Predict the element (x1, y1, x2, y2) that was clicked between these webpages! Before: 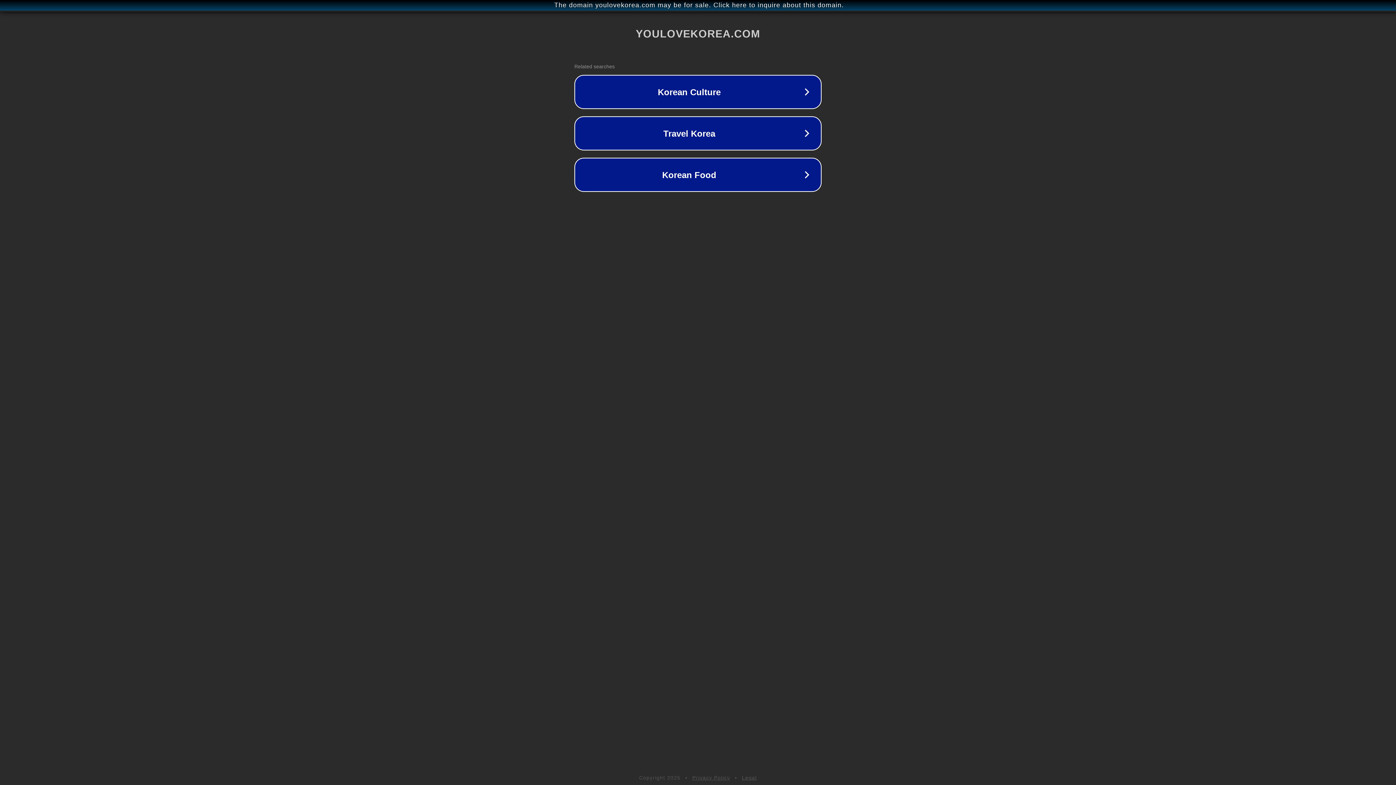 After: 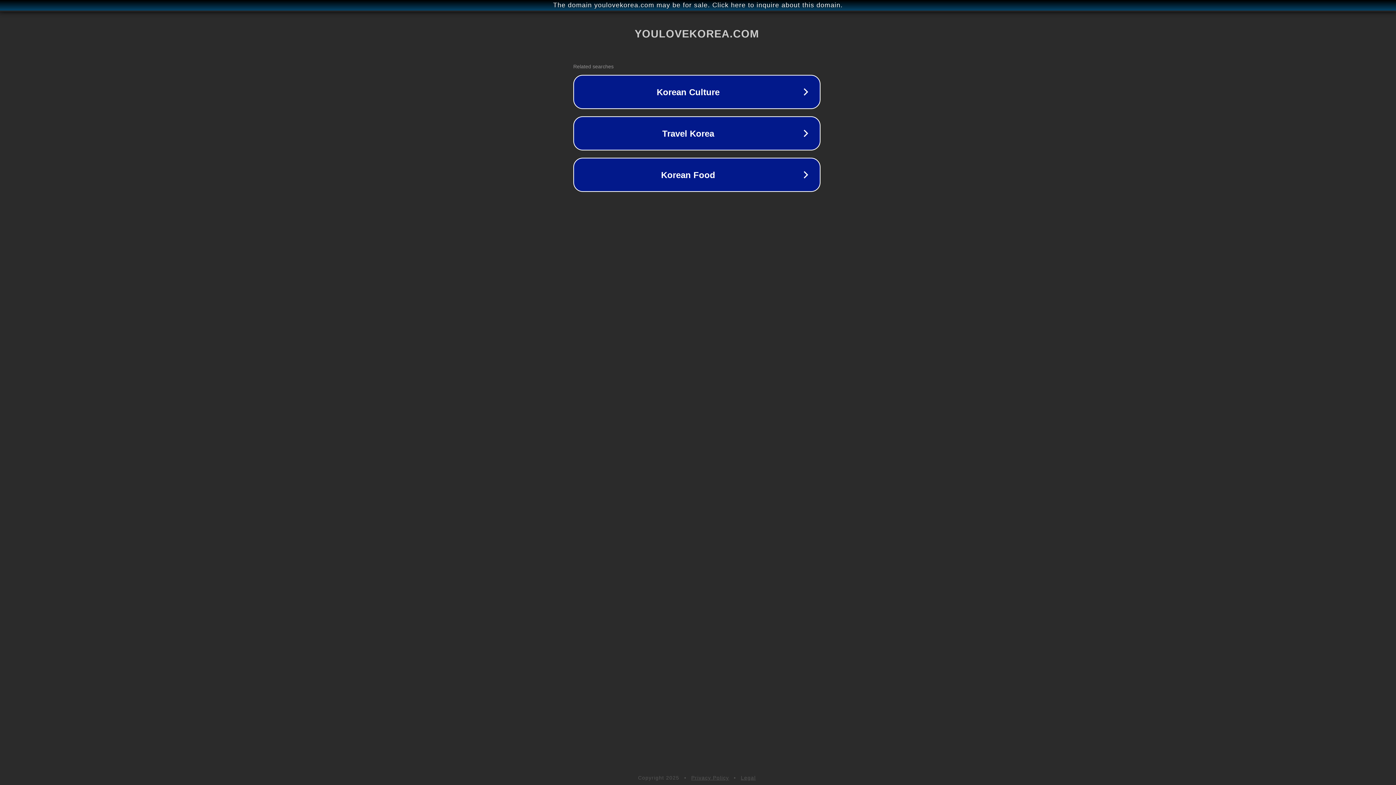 Action: label: The domain youlovekorea.com may be for sale. Click here to inquire about this domain. bbox: (1, 1, 1397, 9)